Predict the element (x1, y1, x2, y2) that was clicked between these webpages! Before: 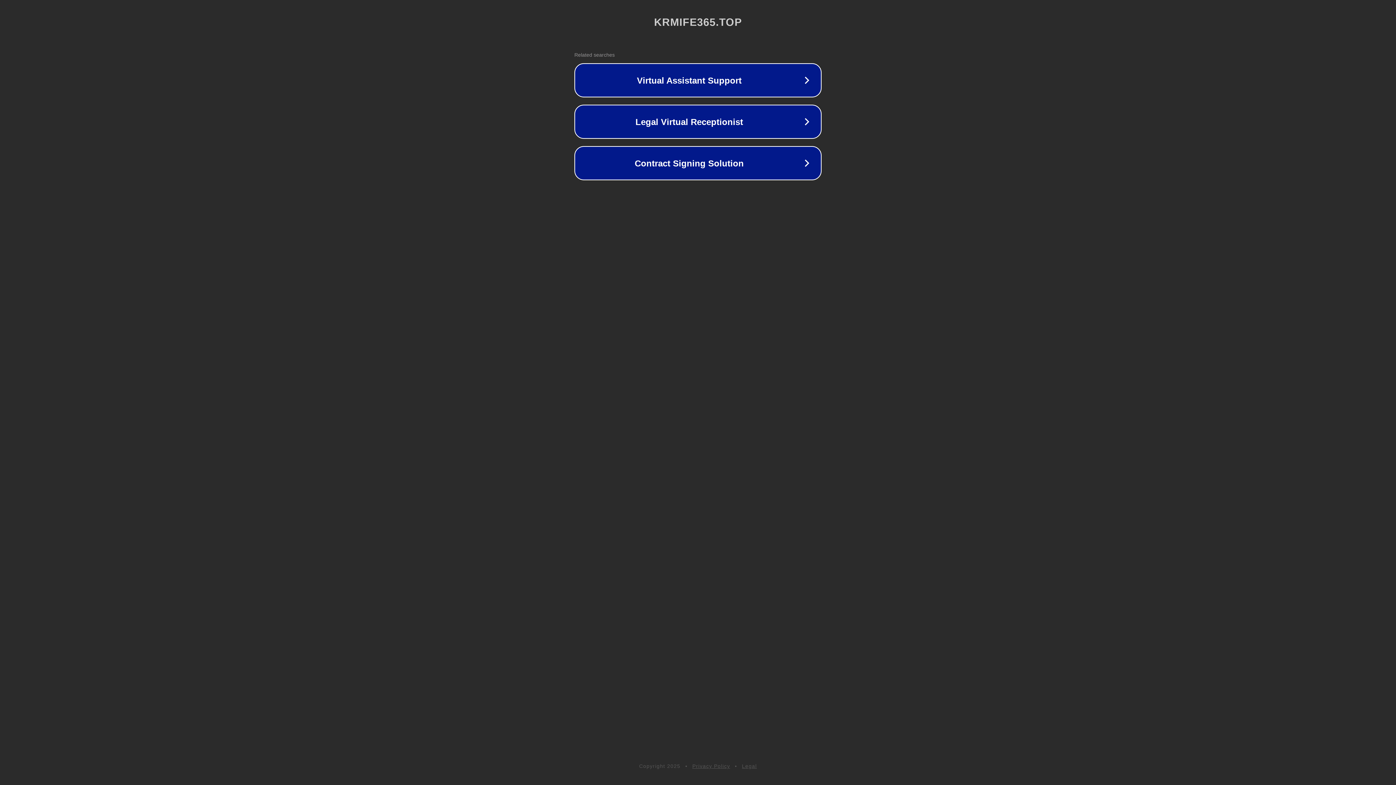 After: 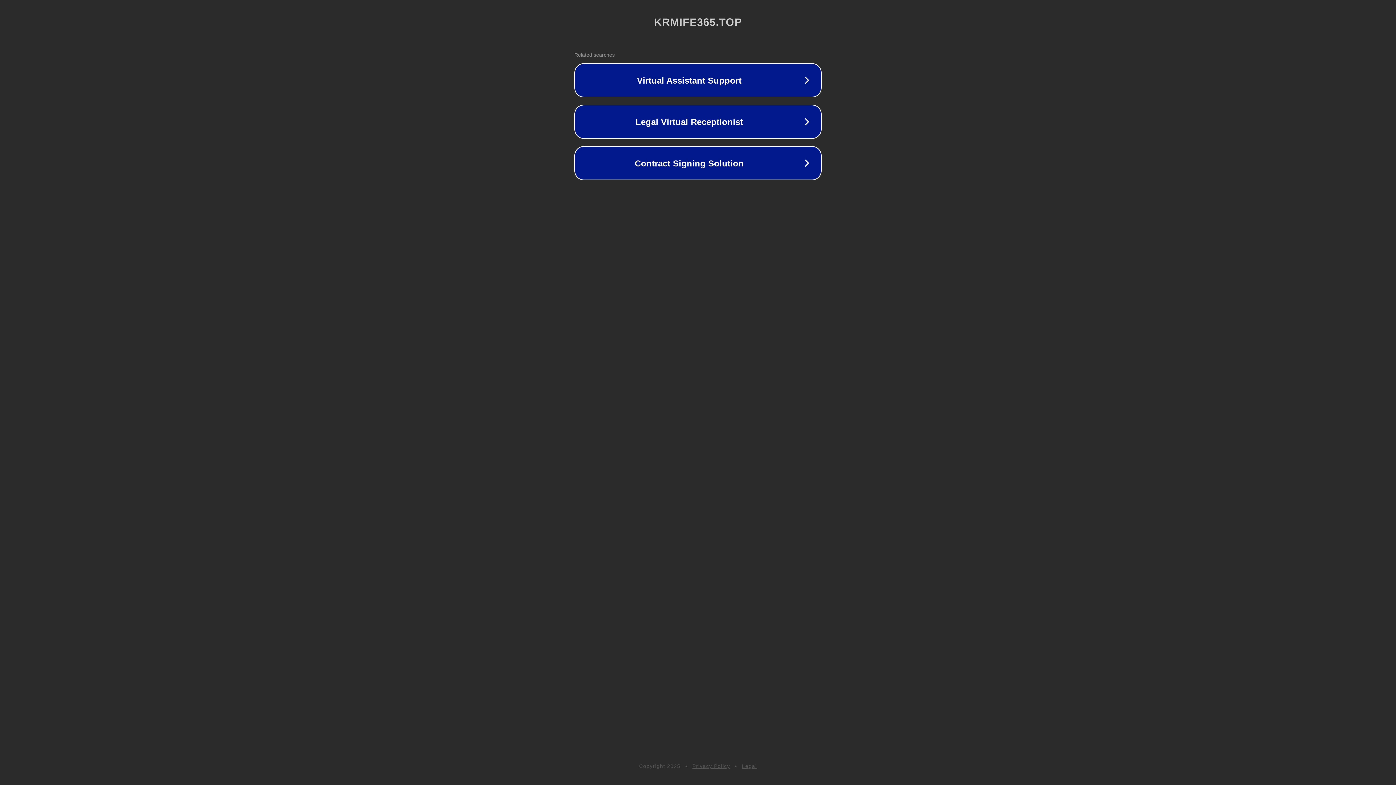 Action: bbox: (742, 763, 757, 769) label: Legal